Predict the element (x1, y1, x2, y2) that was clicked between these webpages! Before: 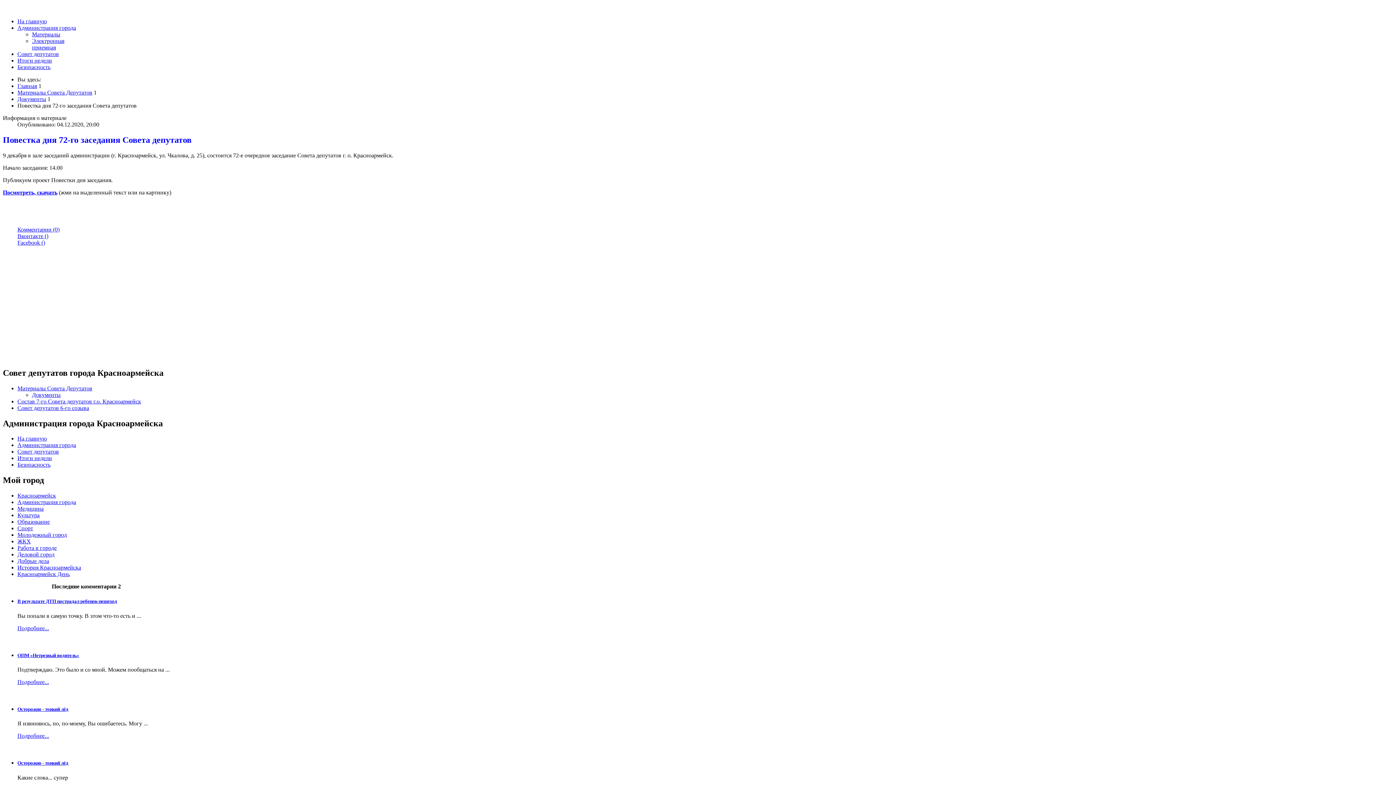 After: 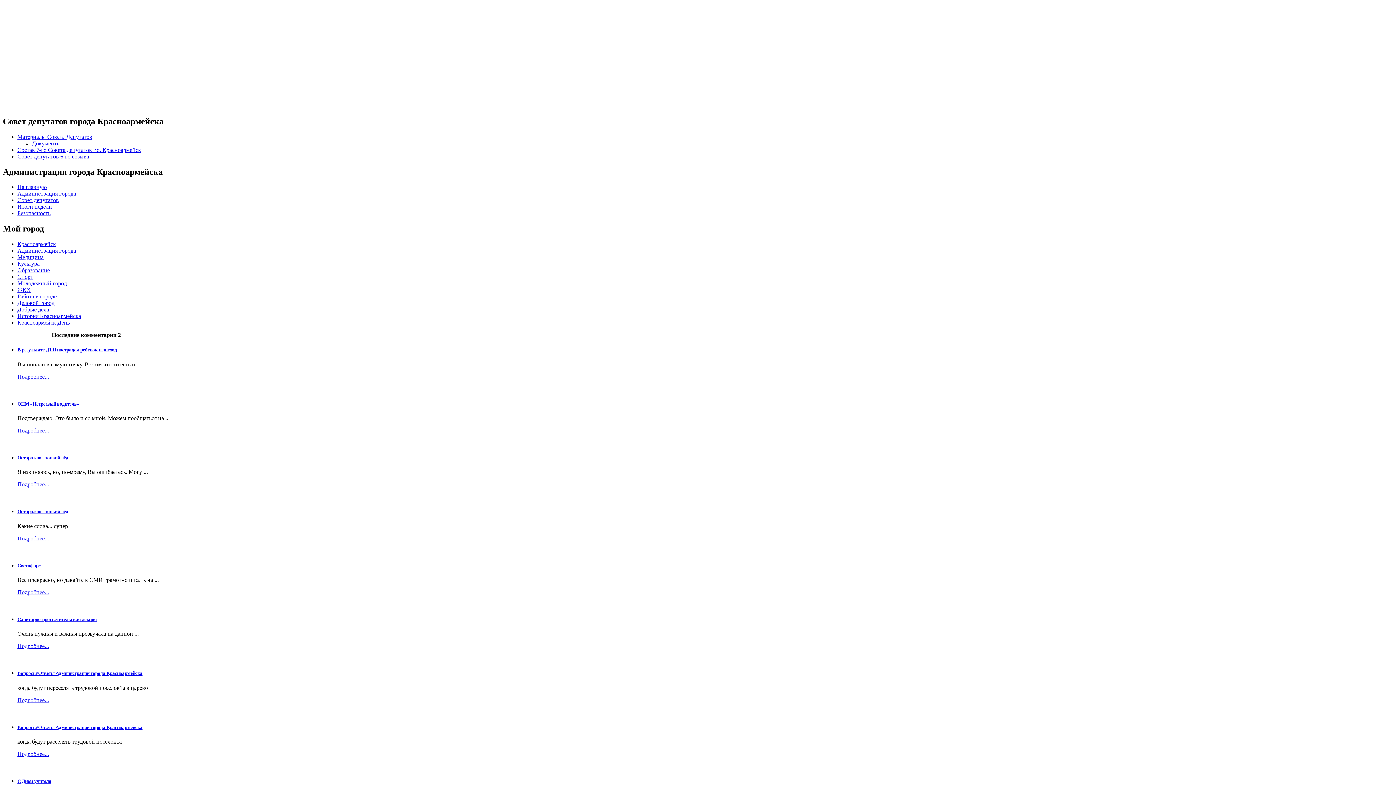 Action: label: Вконтакте () bbox: (17, 233, 48, 239)